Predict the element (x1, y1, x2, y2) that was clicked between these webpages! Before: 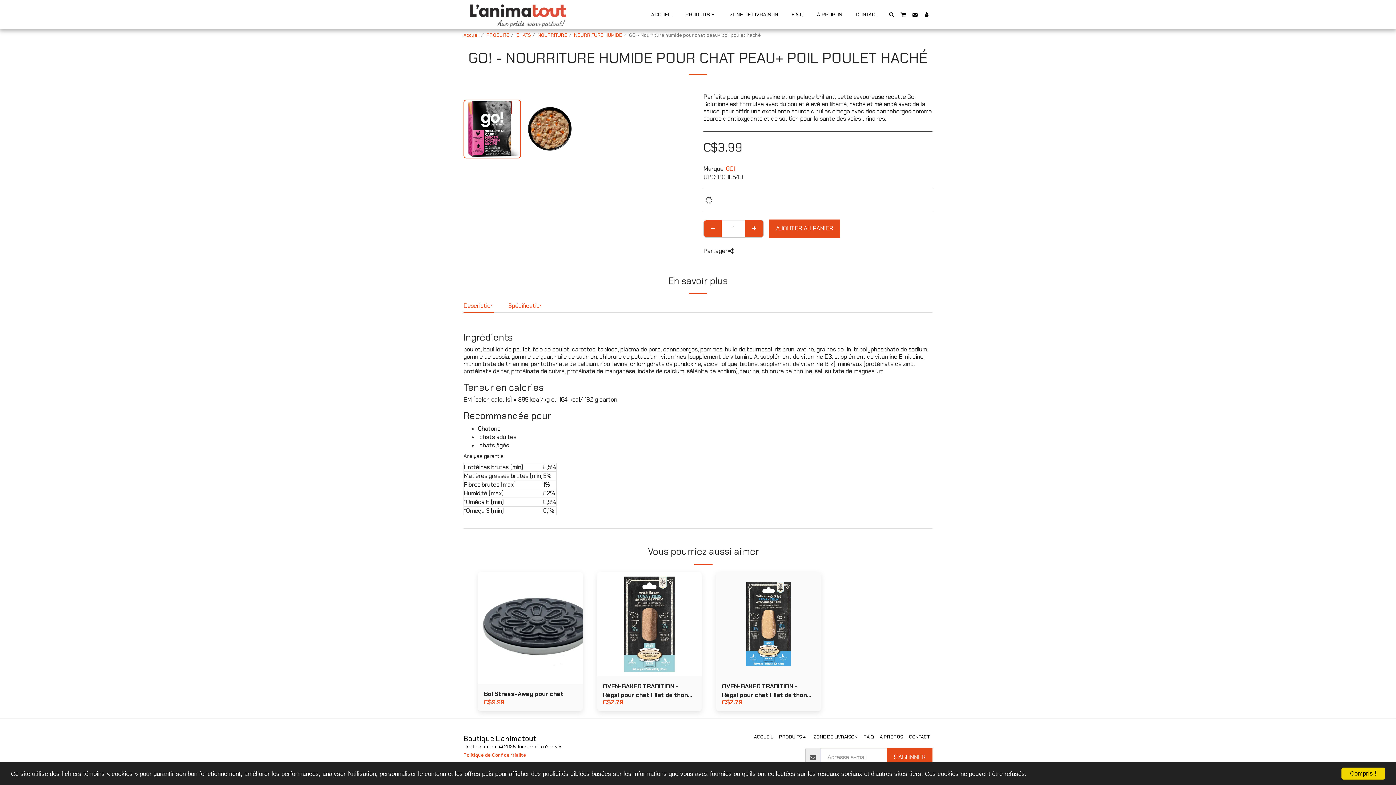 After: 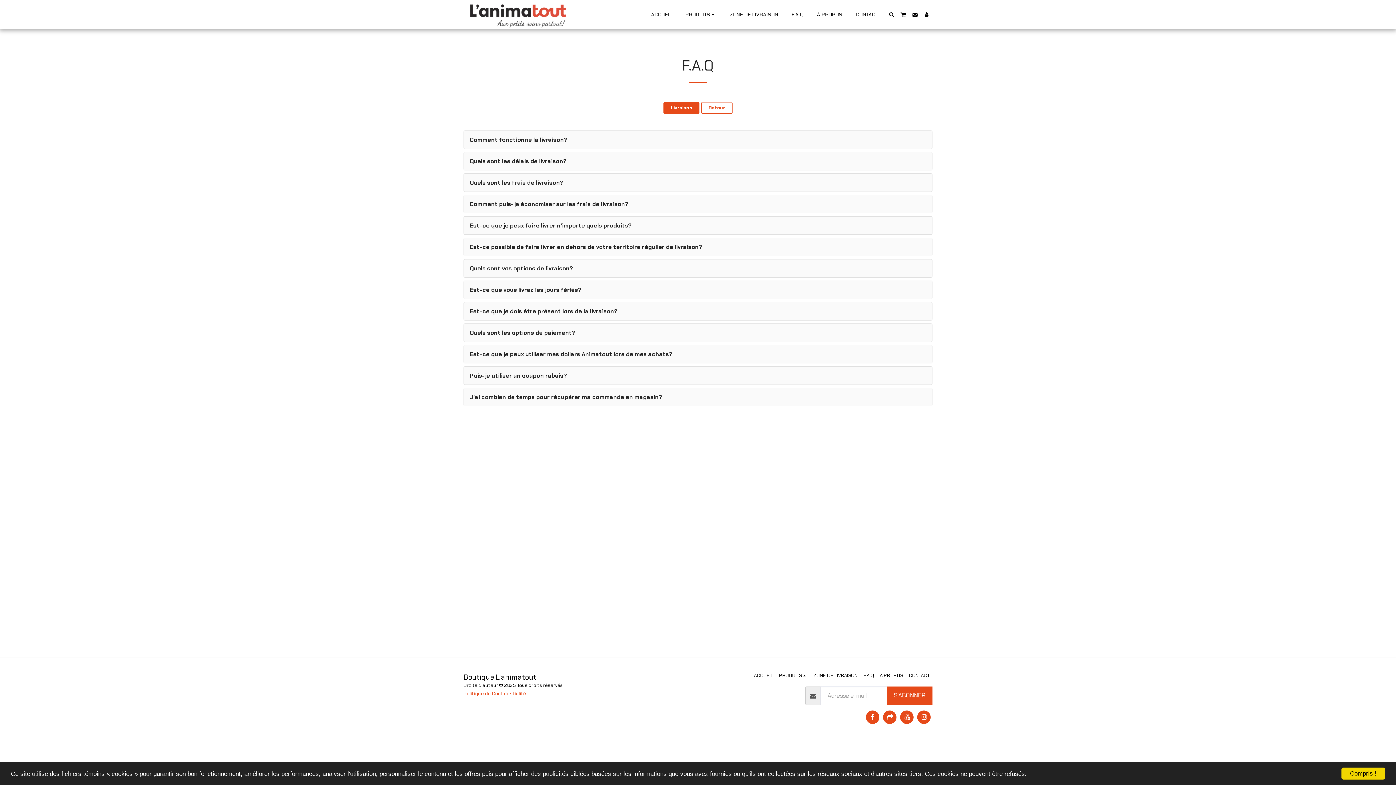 Action: bbox: (786, 8, 809, 19) label: F.A.Q